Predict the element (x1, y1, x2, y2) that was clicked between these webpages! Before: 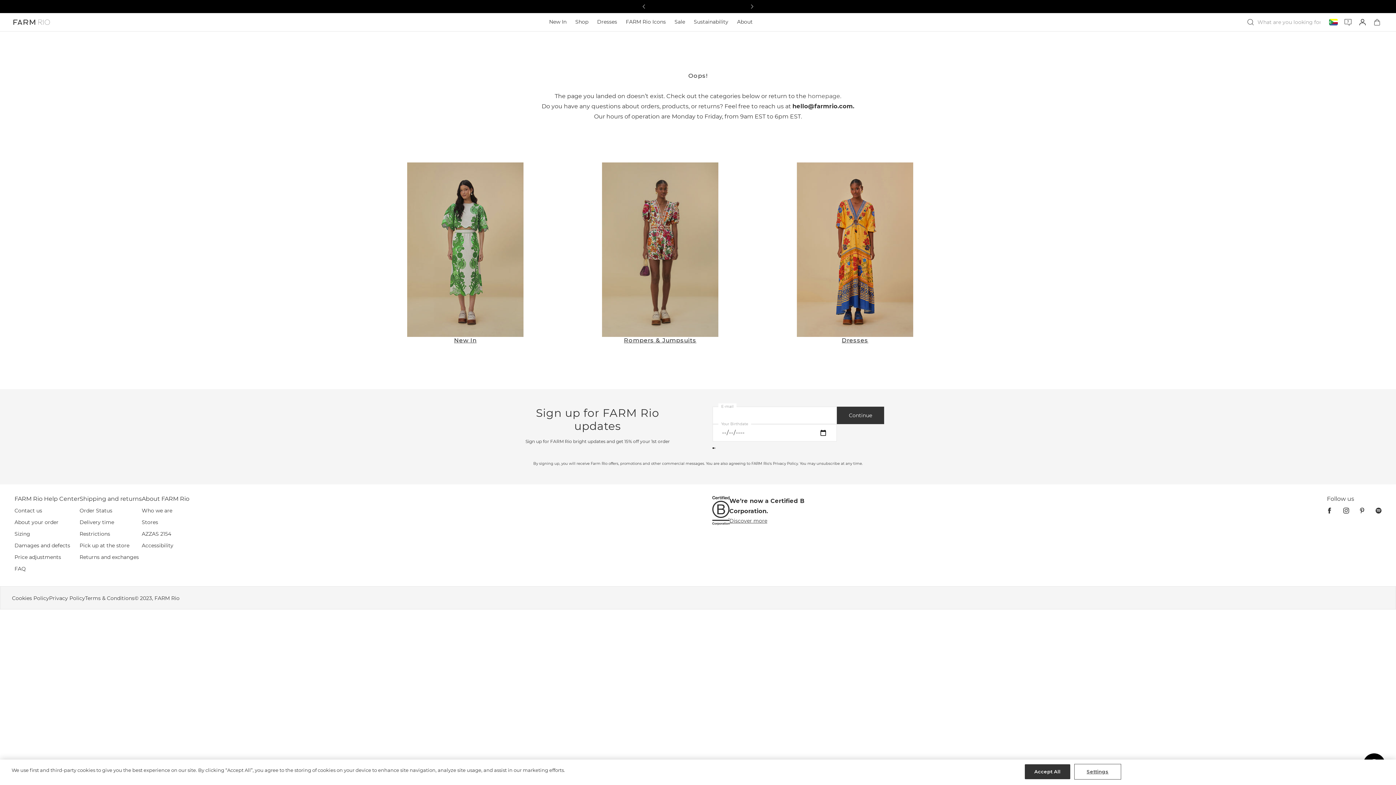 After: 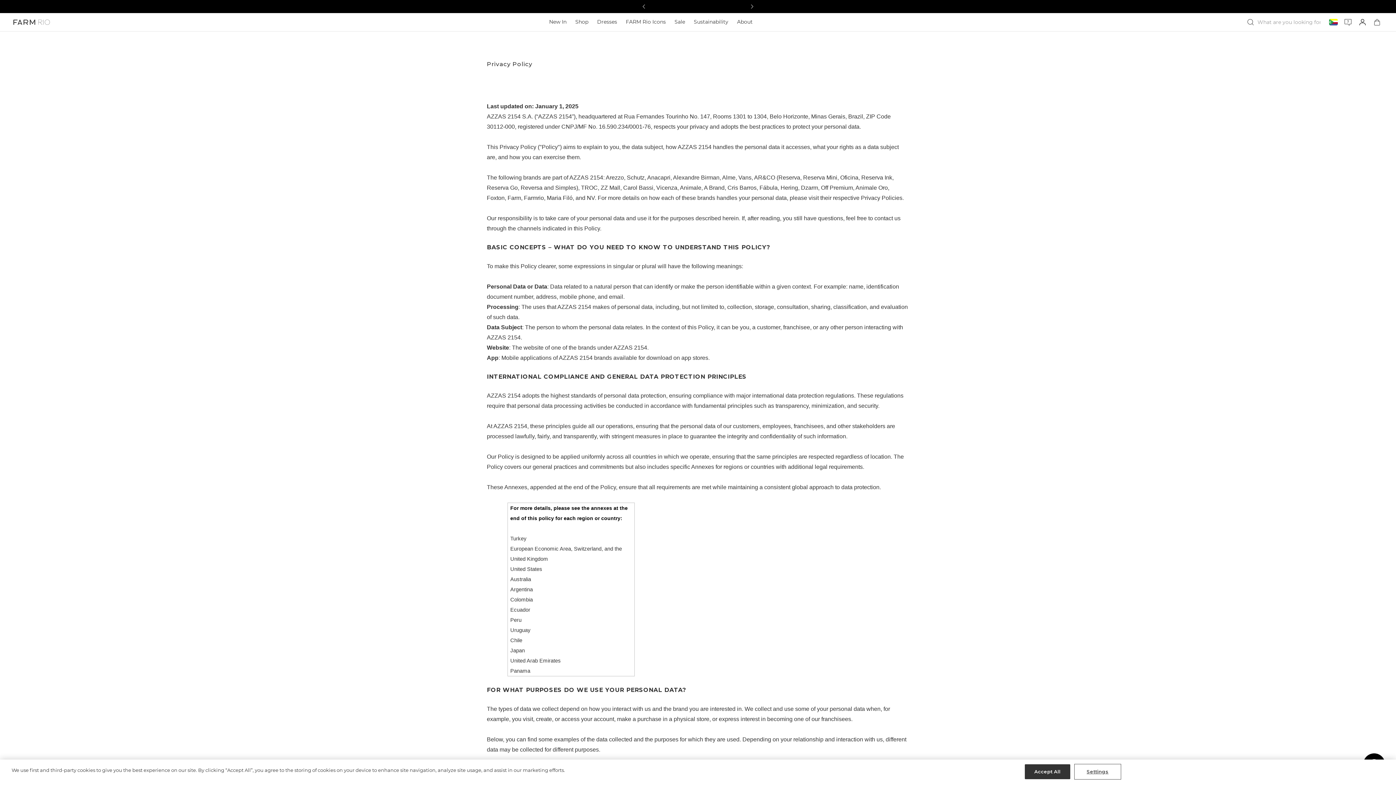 Action: bbox: (49, 595, 85, 601) label: Privacy Policy